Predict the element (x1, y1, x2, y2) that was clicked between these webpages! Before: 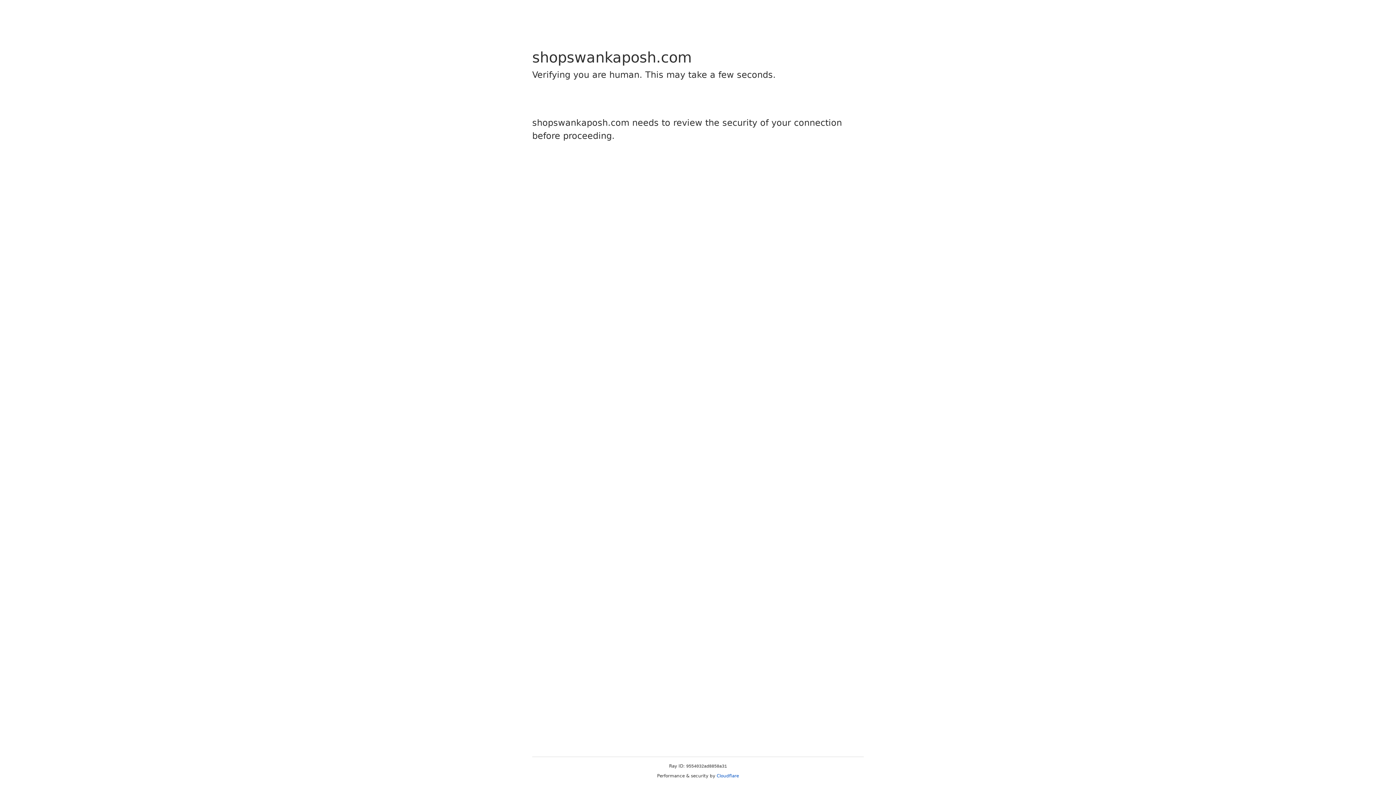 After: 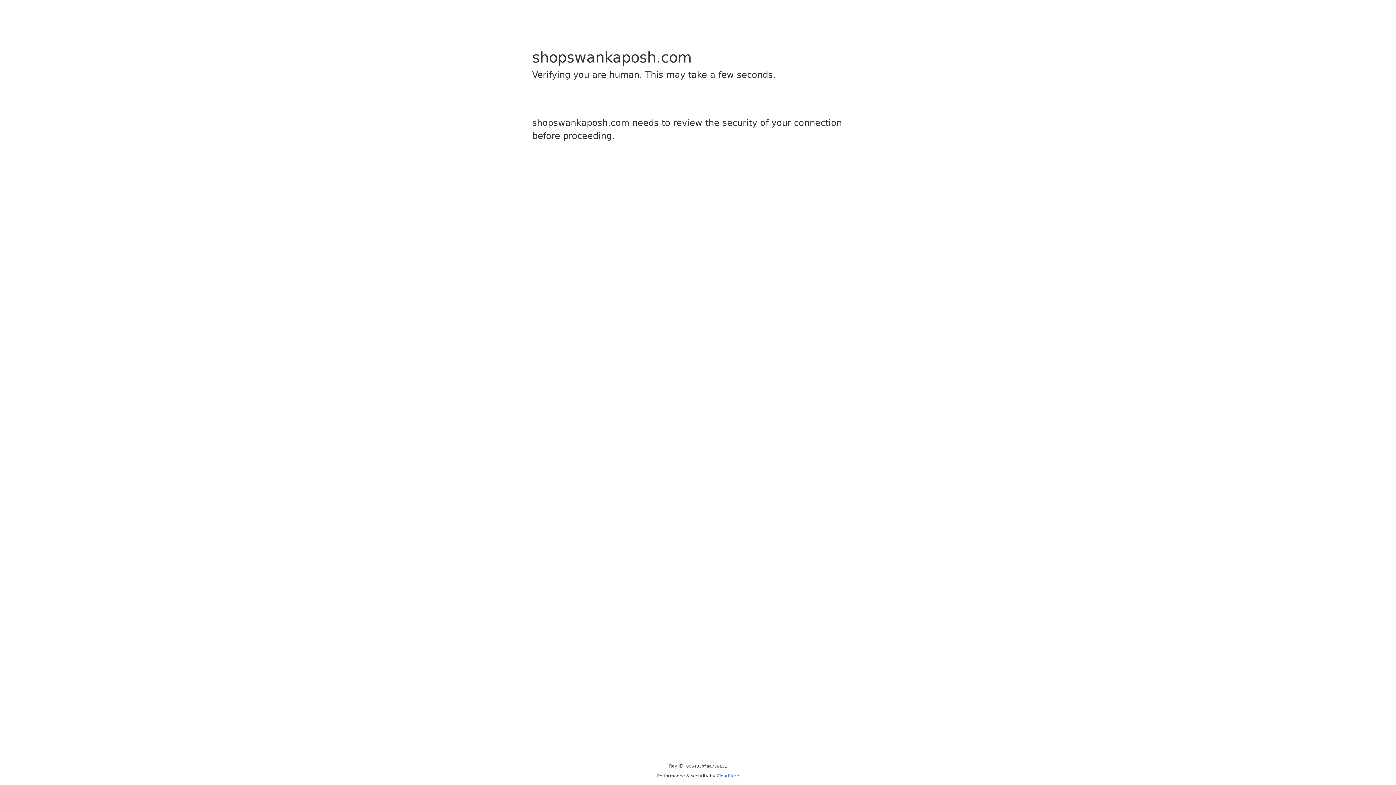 Action: label: Cloudflare bbox: (716, 773, 739, 778)